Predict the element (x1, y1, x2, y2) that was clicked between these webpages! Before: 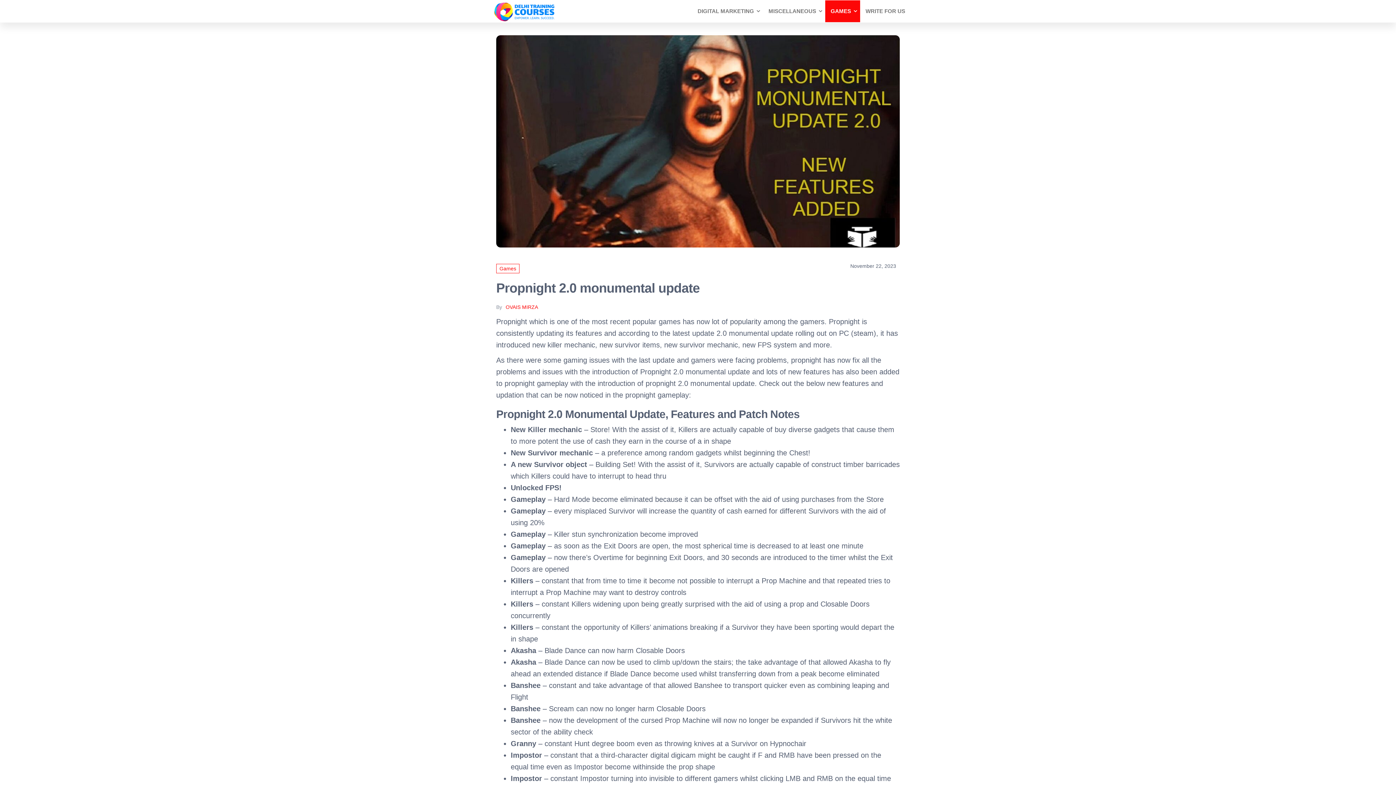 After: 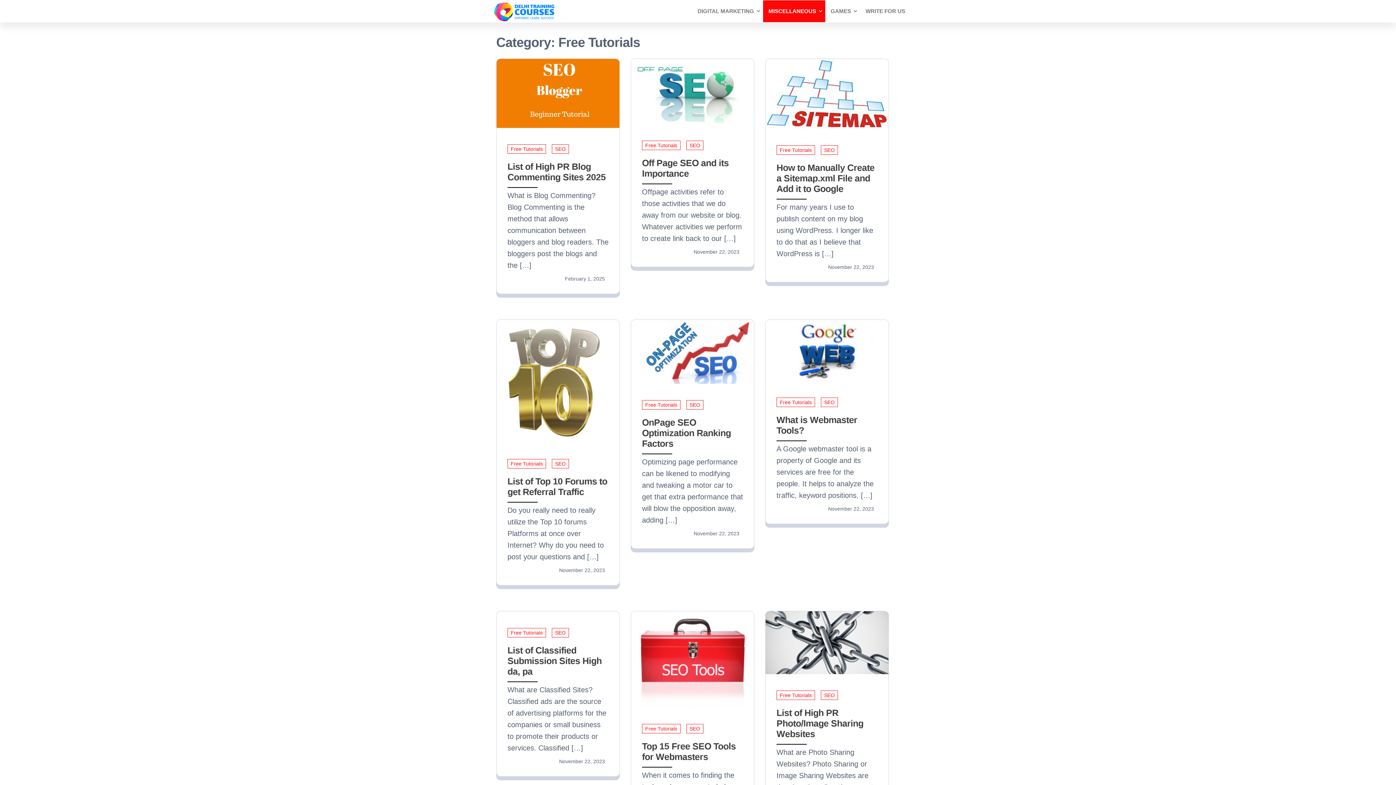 Action: bbox: (763, 0, 825, 22) label: MISCELLANEOUS